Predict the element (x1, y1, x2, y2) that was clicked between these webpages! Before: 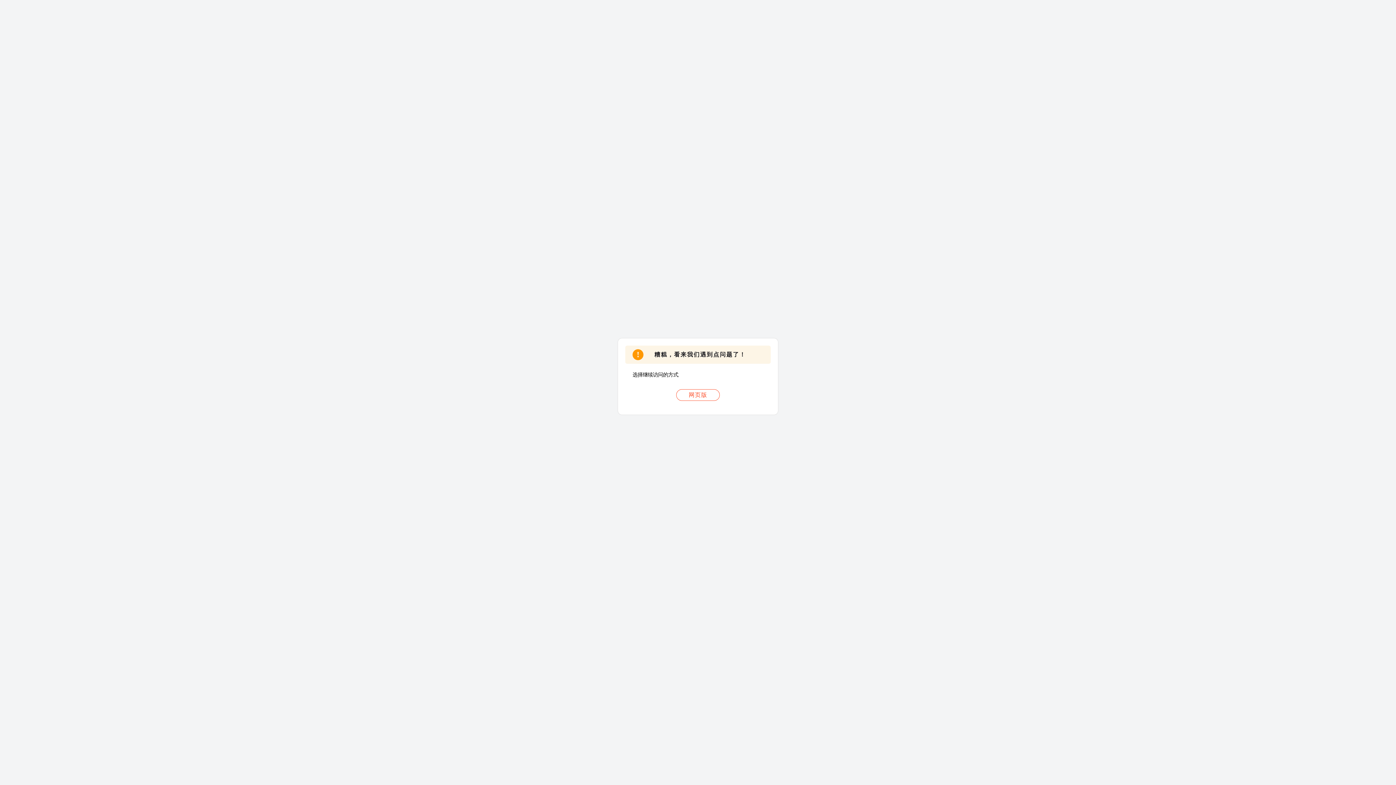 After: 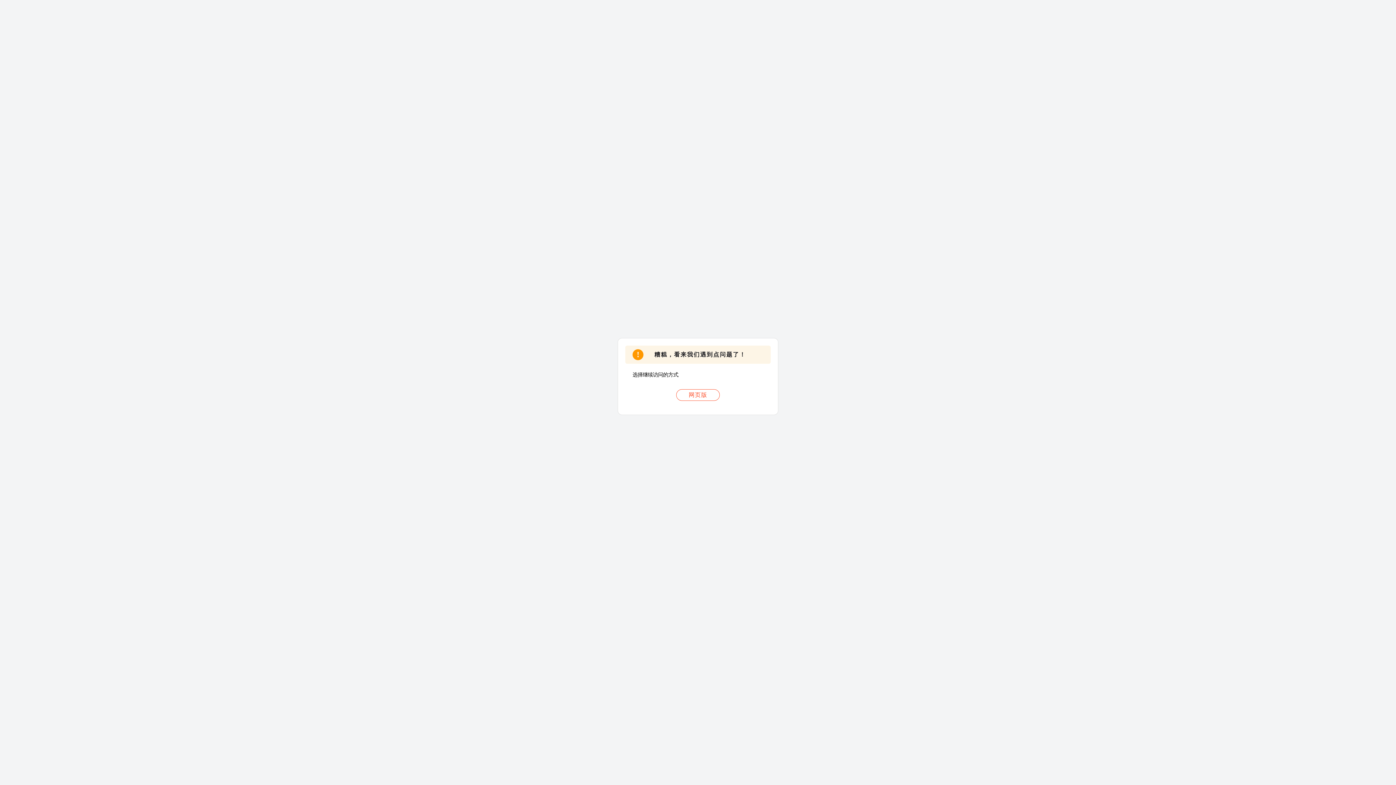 Action: bbox: (676, 389, 720, 401) label: 网页版